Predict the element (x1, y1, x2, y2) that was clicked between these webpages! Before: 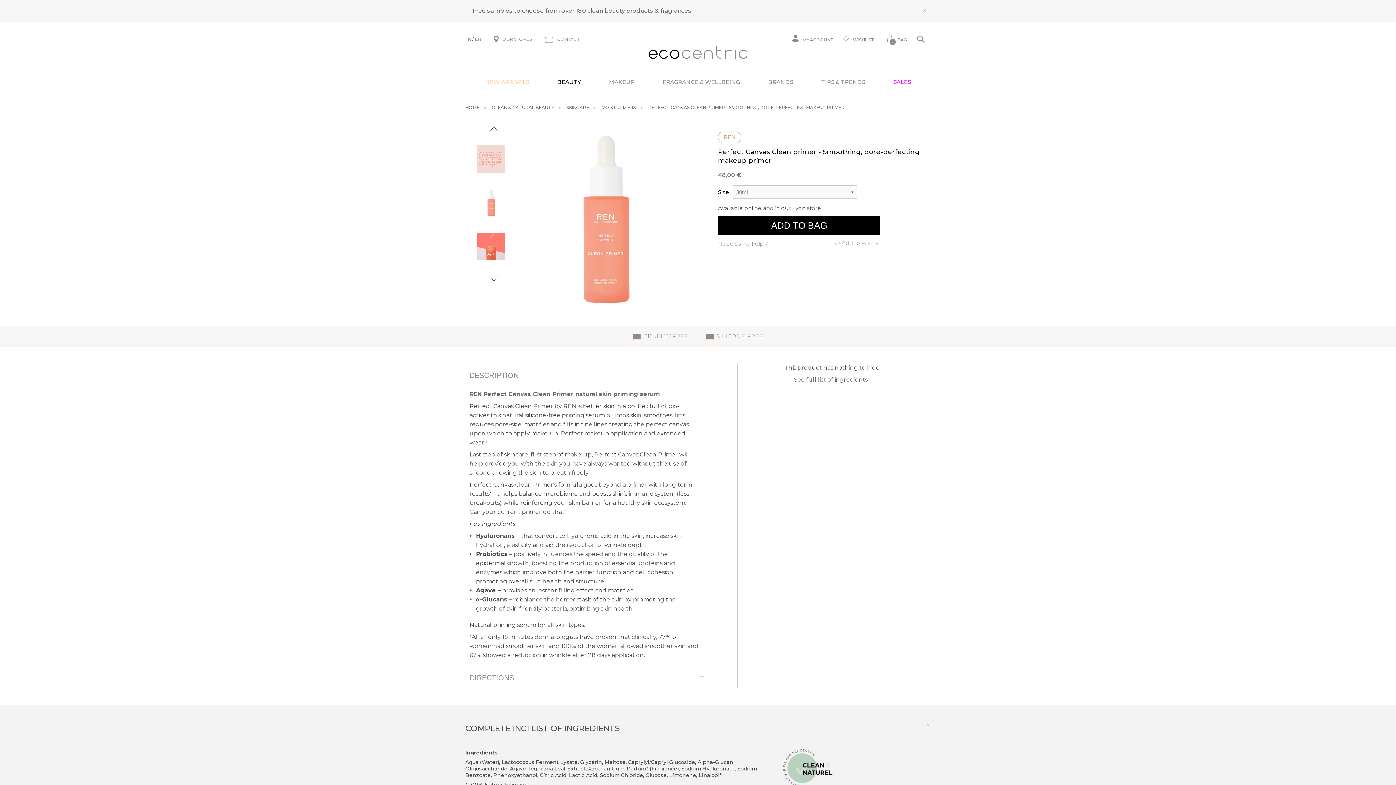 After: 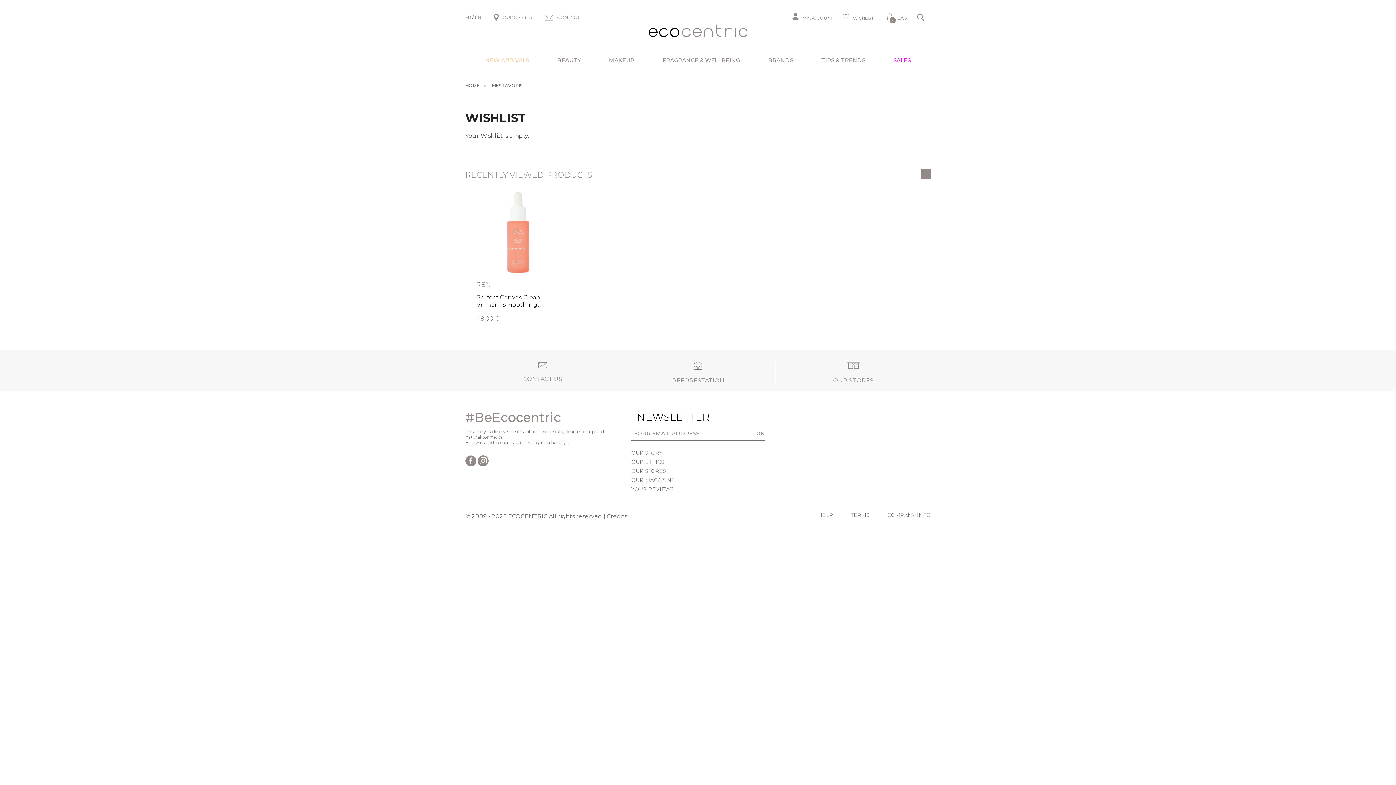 Action: bbox: (842, 34, 874, 45) label: WISHLIST